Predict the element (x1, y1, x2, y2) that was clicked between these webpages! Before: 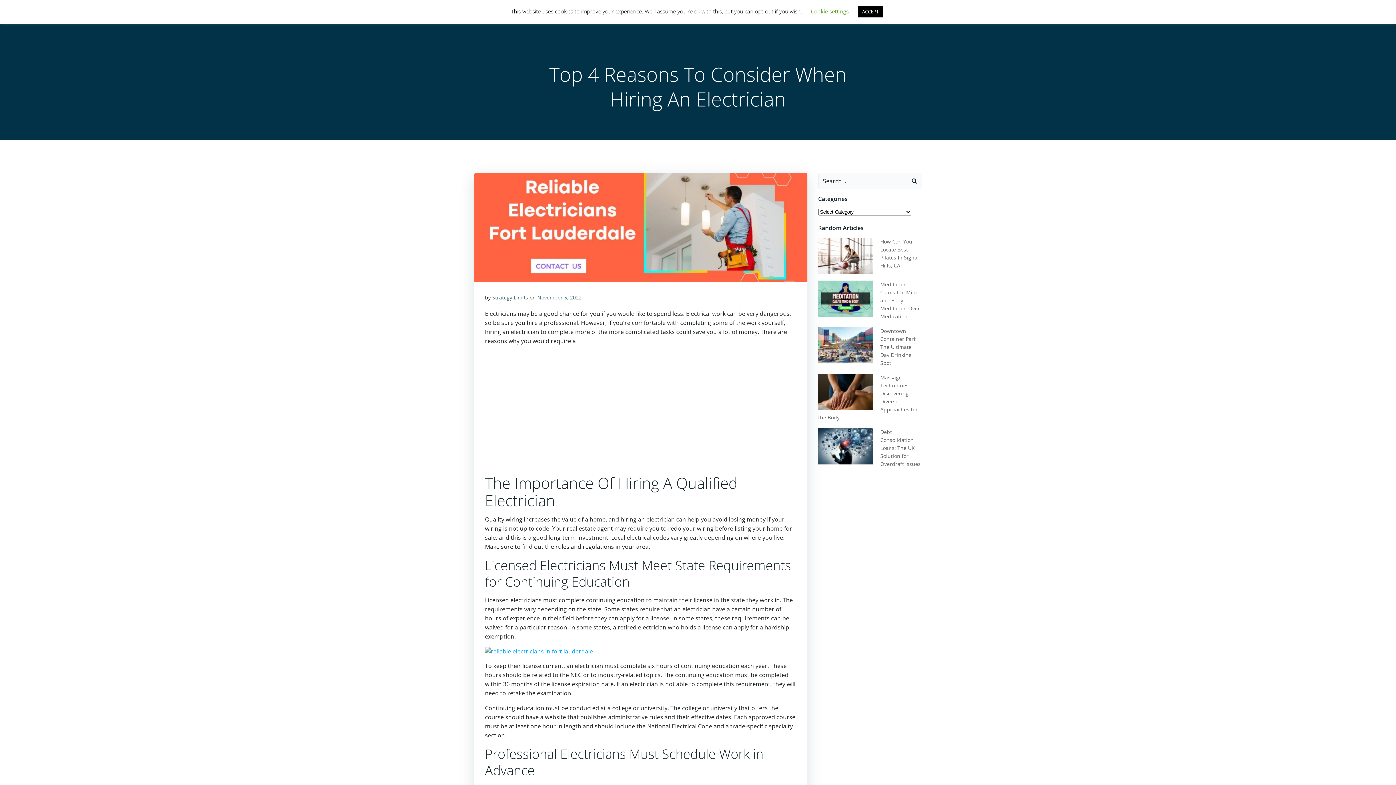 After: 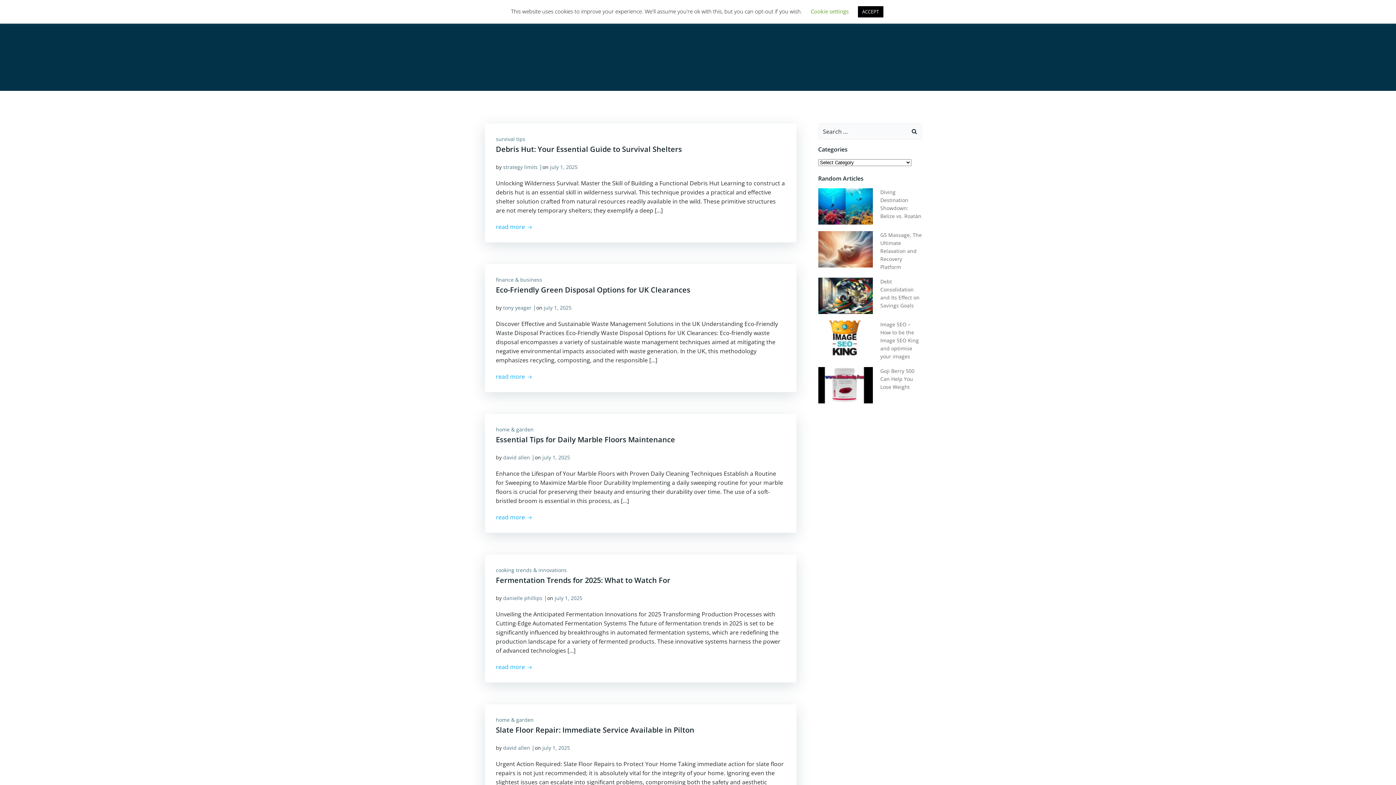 Action: bbox: (907, 173, 921, 188)